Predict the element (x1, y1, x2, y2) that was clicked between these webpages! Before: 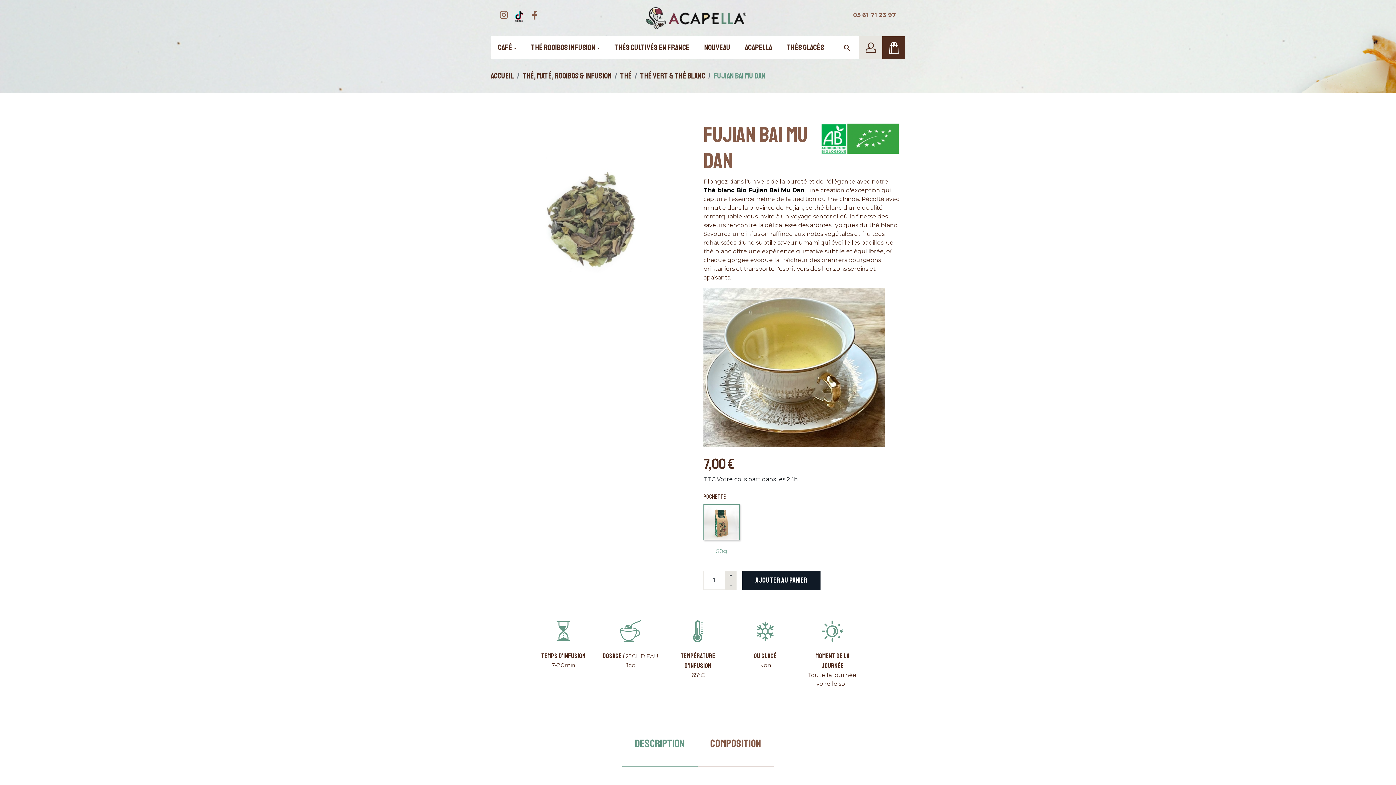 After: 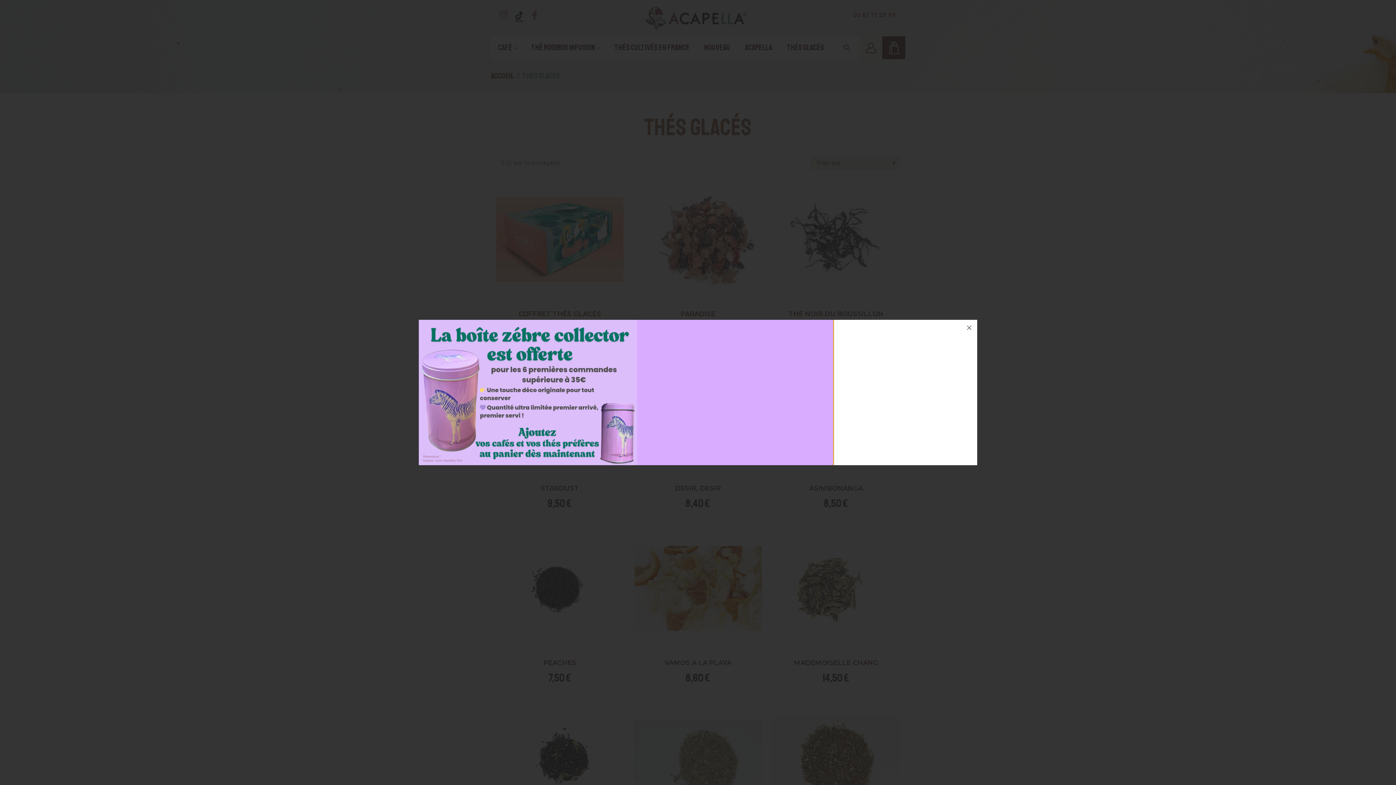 Action: label: THÉS GLACÉS bbox: (779, 36, 831, 59)